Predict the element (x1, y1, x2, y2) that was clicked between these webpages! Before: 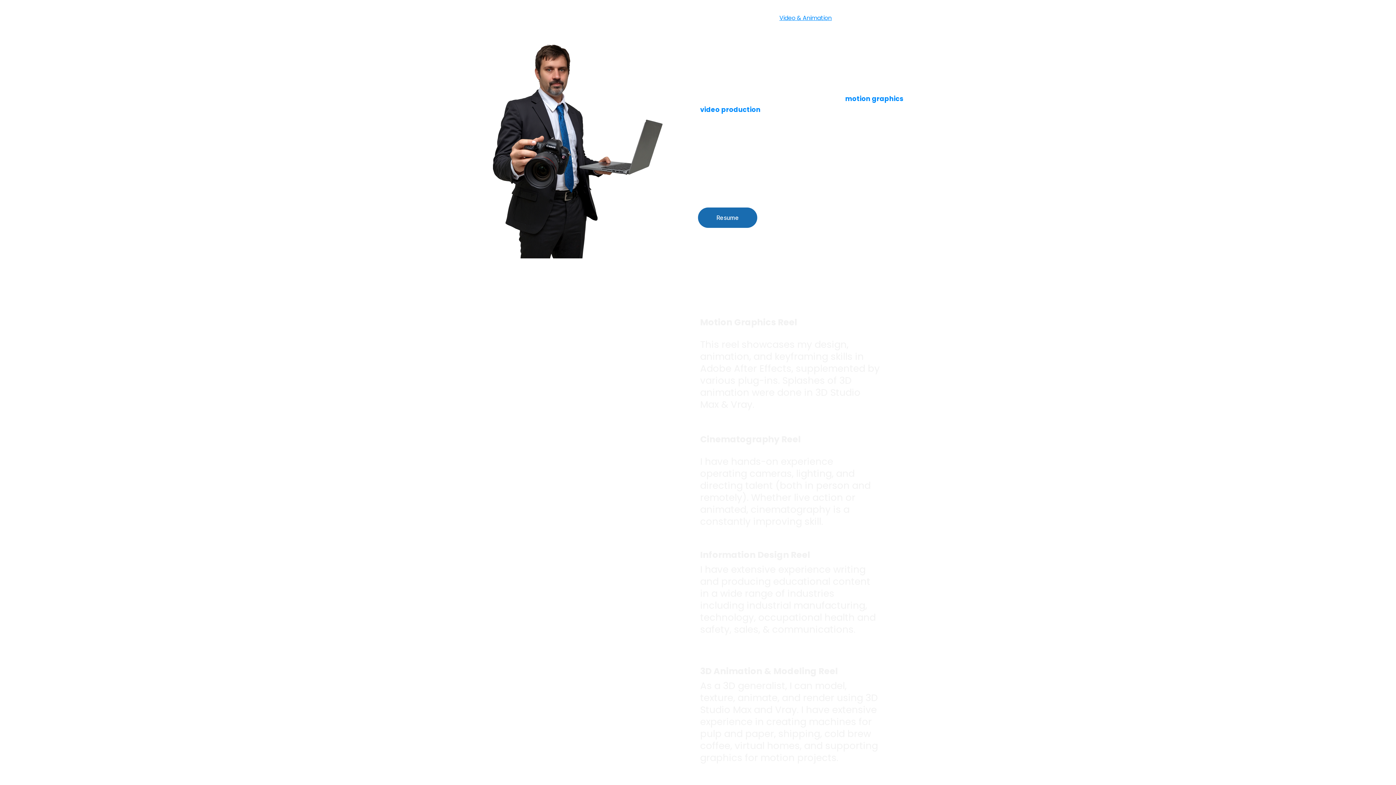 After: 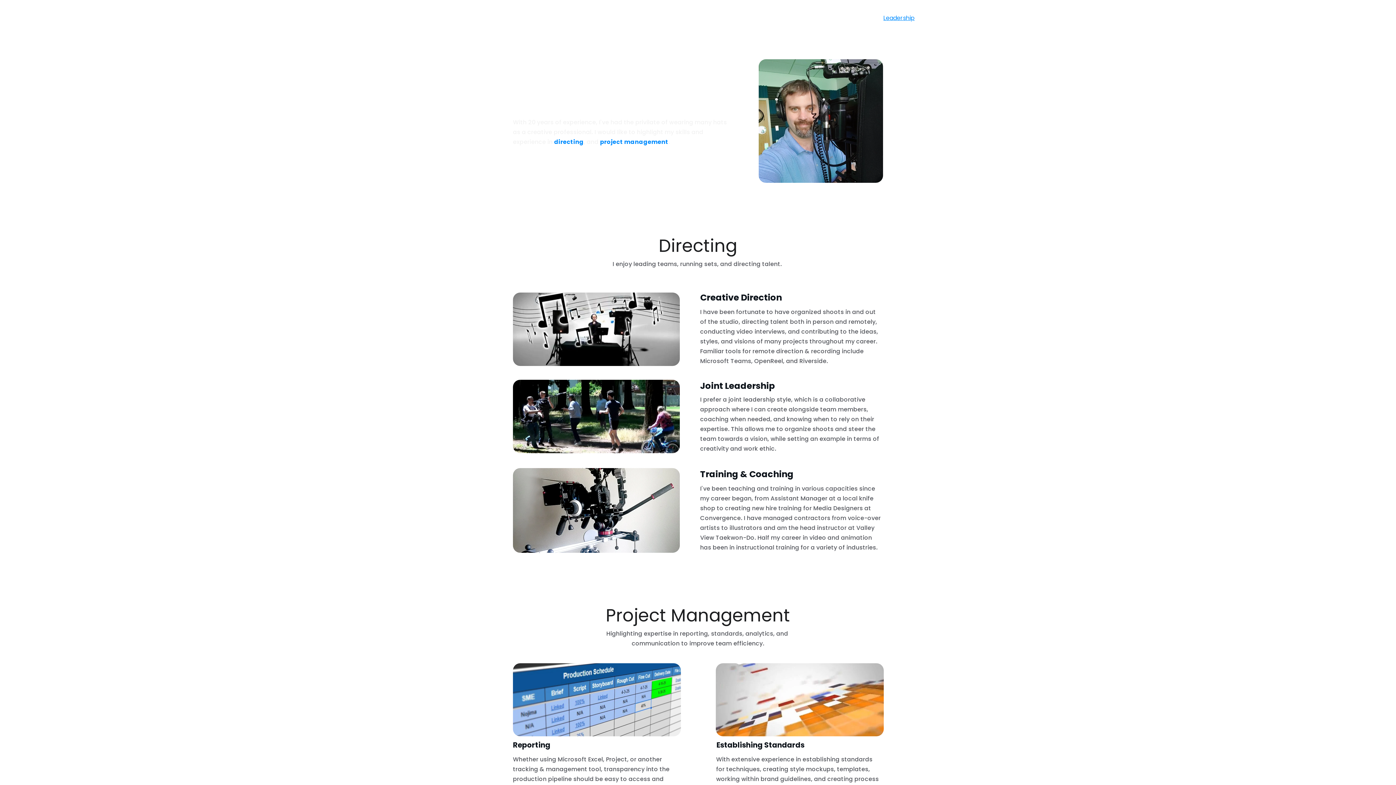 Action: label: Leadership bbox: (883, 13, 914, 22)